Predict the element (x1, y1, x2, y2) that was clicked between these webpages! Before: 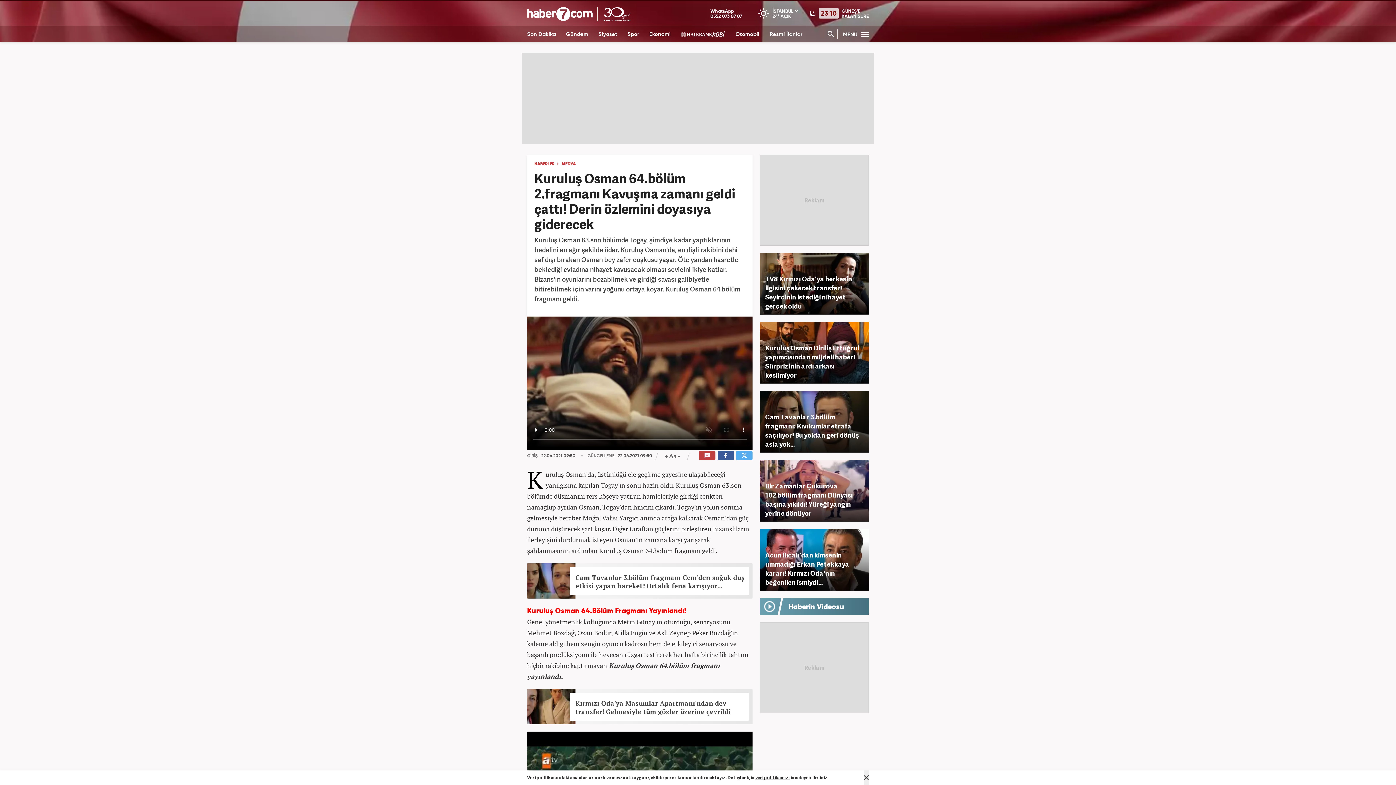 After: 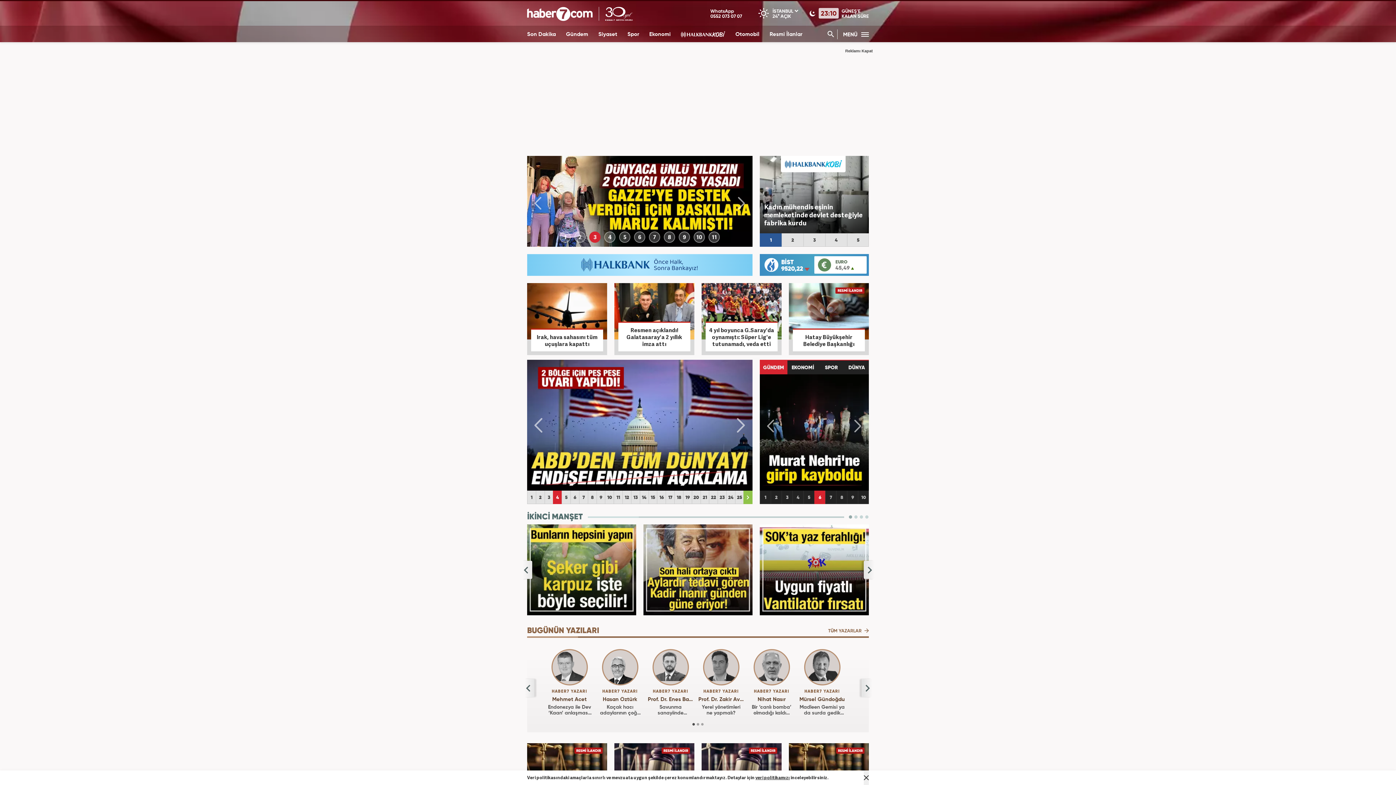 Action: bbox: (527, 6, 631, 21) label:  